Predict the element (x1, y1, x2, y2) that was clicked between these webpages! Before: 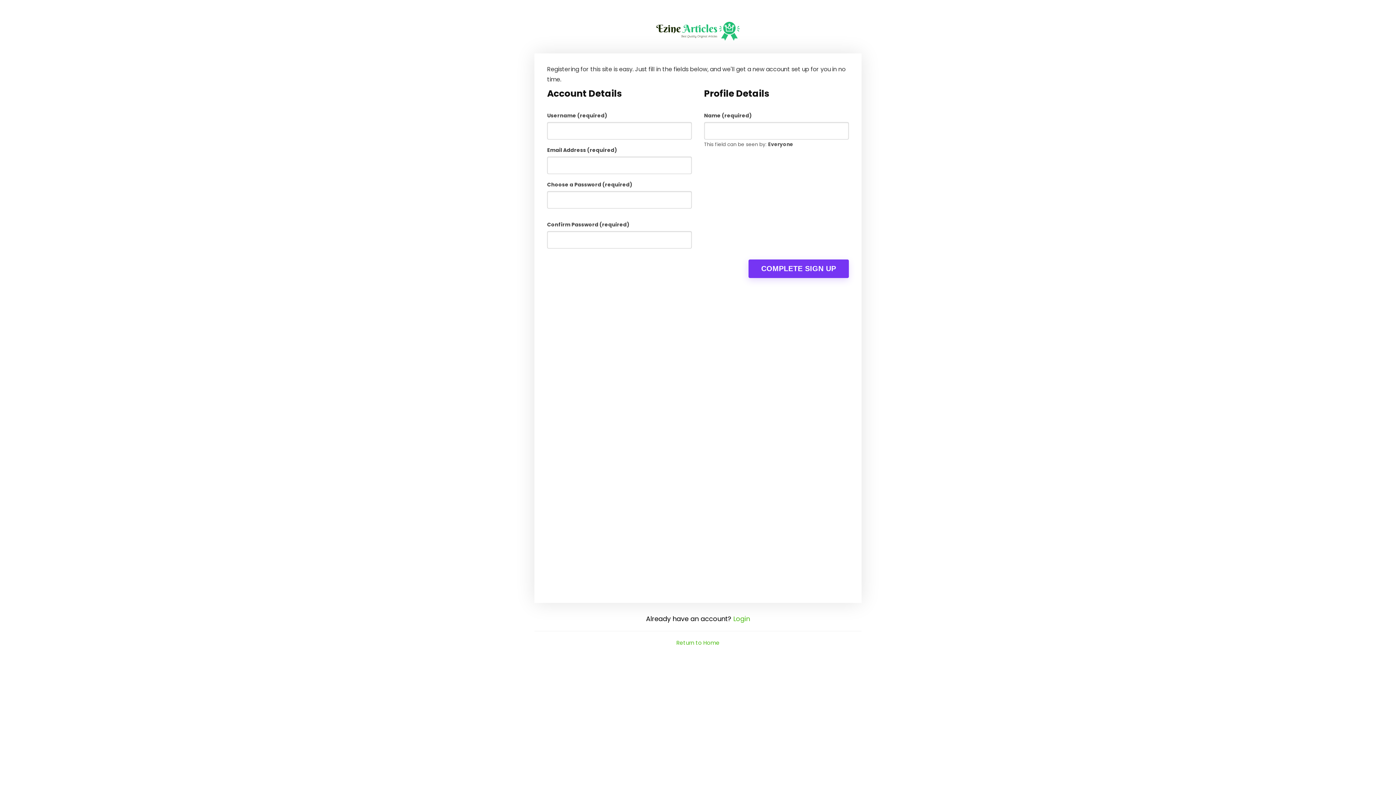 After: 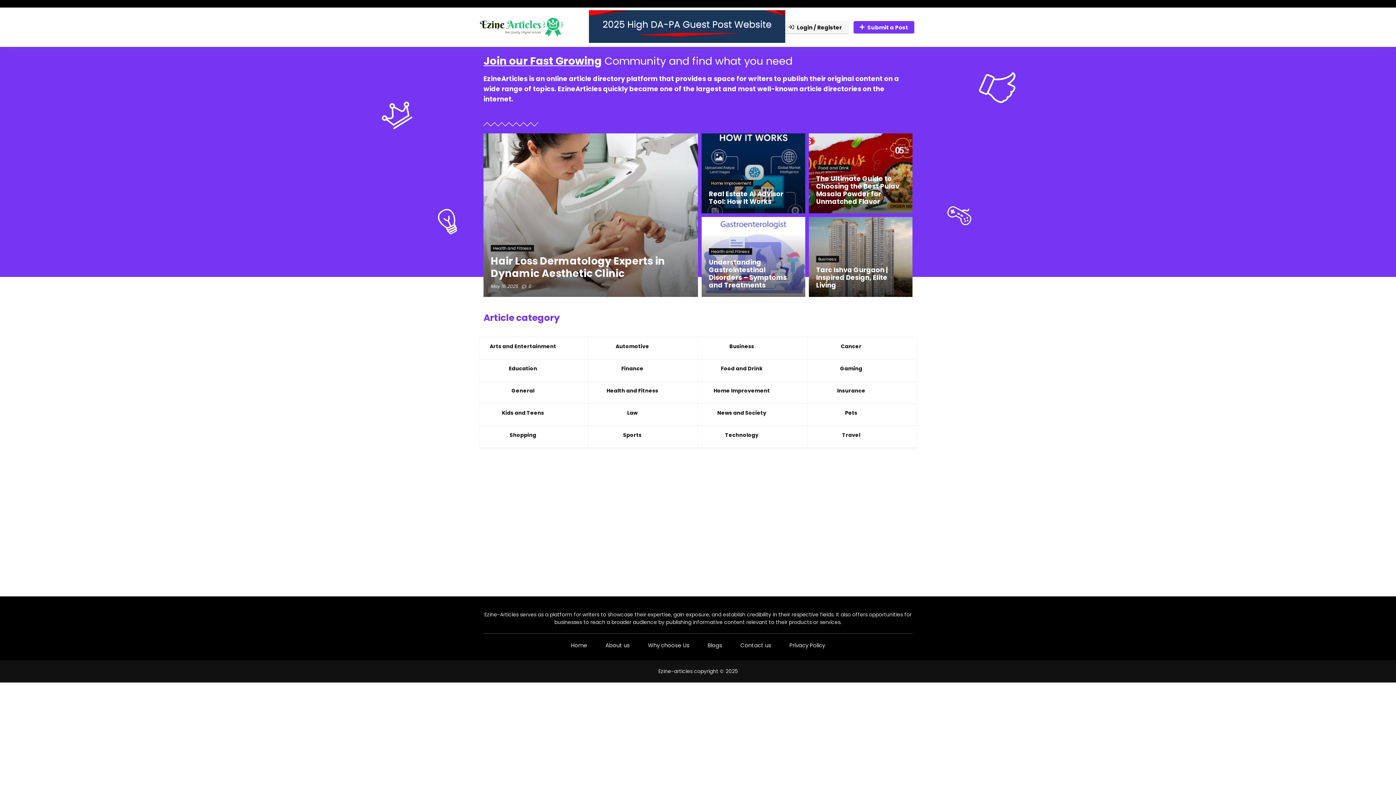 Action: label: Return to Home bbox: (676, 639, 719, 646)